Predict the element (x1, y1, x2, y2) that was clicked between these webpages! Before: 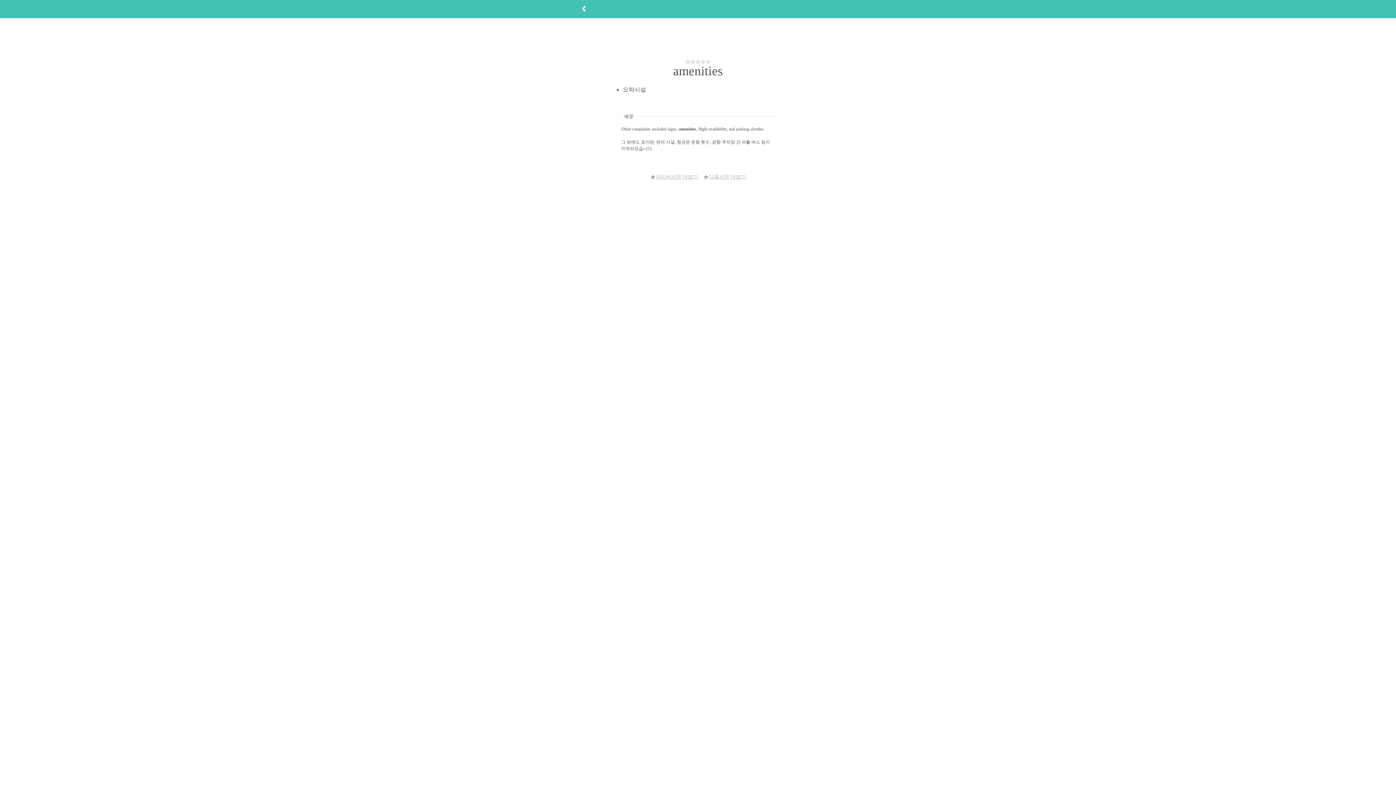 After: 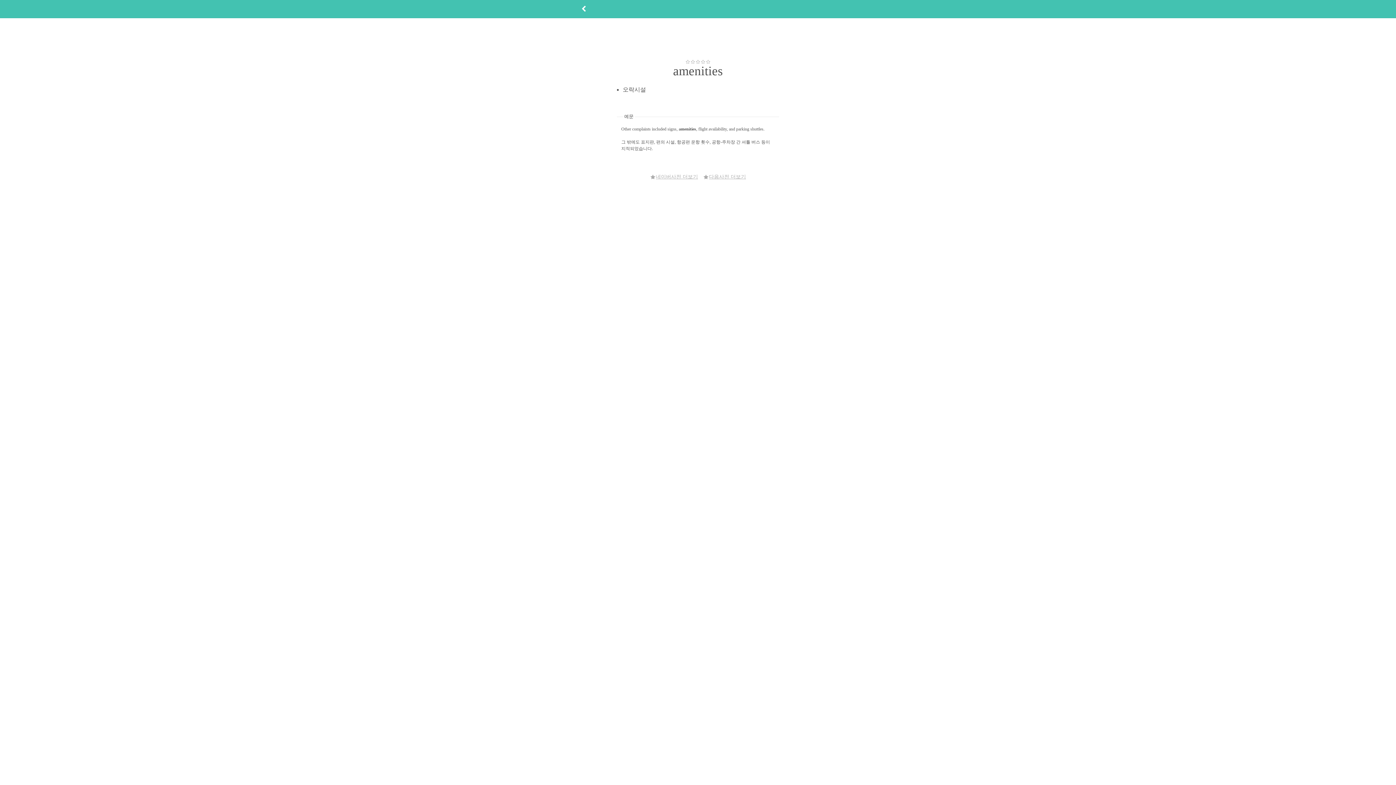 Action: bbox: (650, 173, 698, 179) label: 네이버사전 더보기